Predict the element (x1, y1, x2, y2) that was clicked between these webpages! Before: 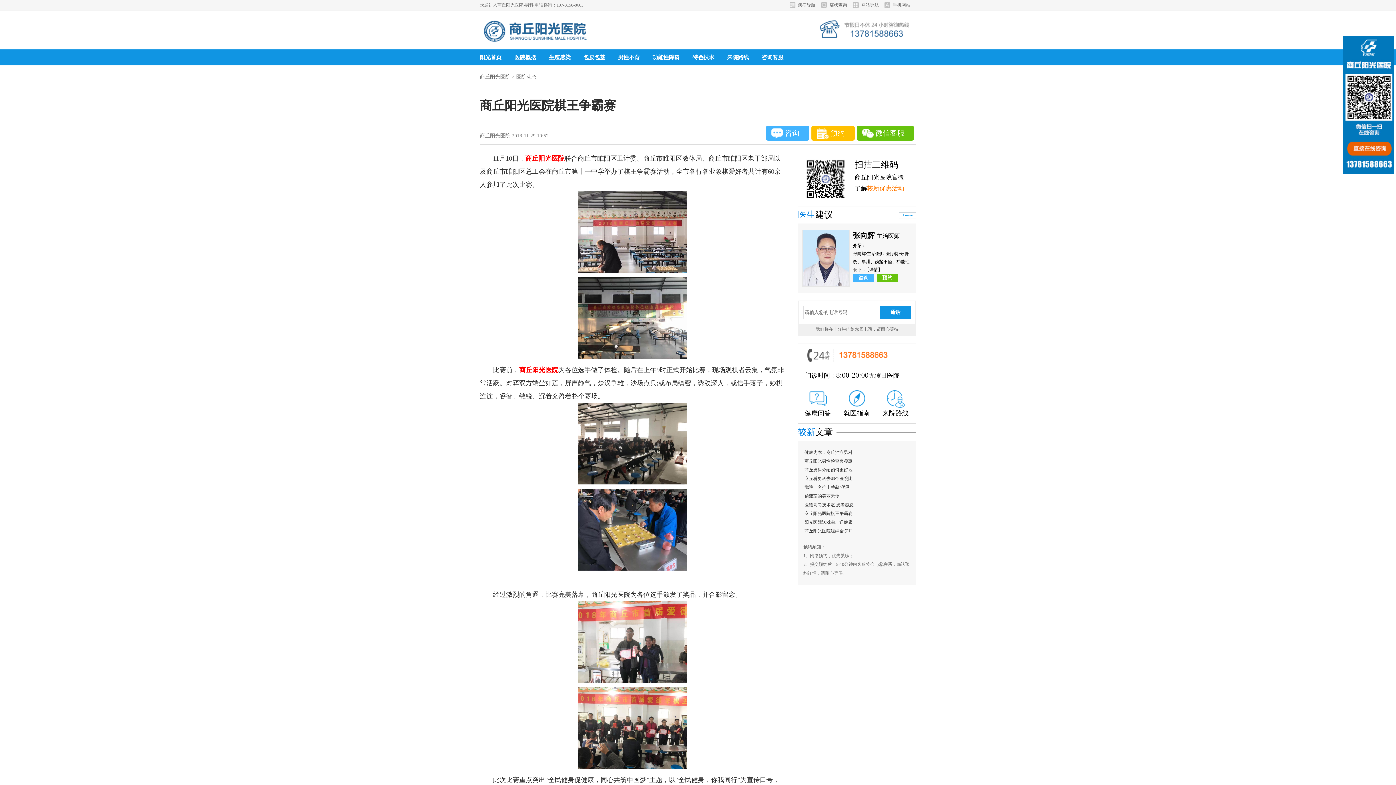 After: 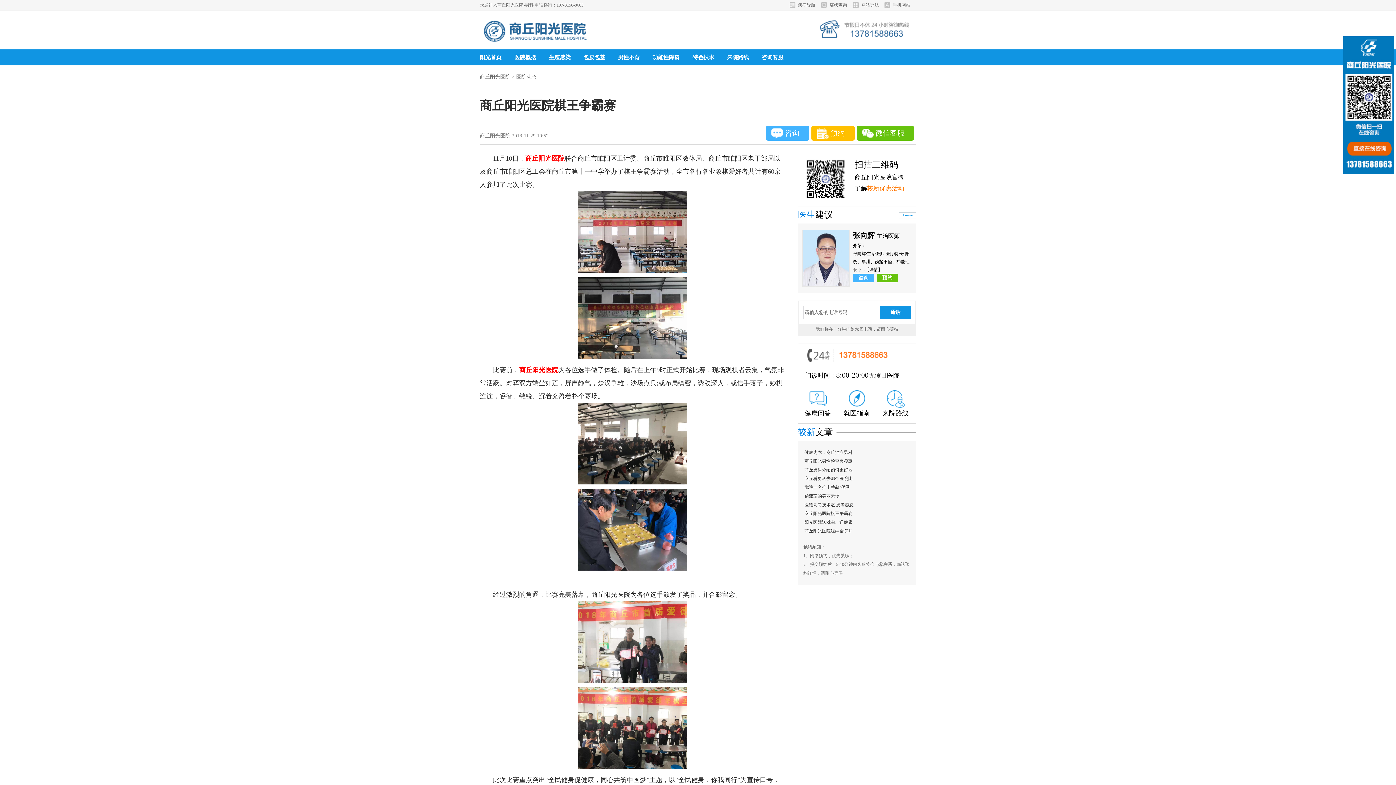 Action: bbox: (829, 2, 847, 7) label: 症状查询